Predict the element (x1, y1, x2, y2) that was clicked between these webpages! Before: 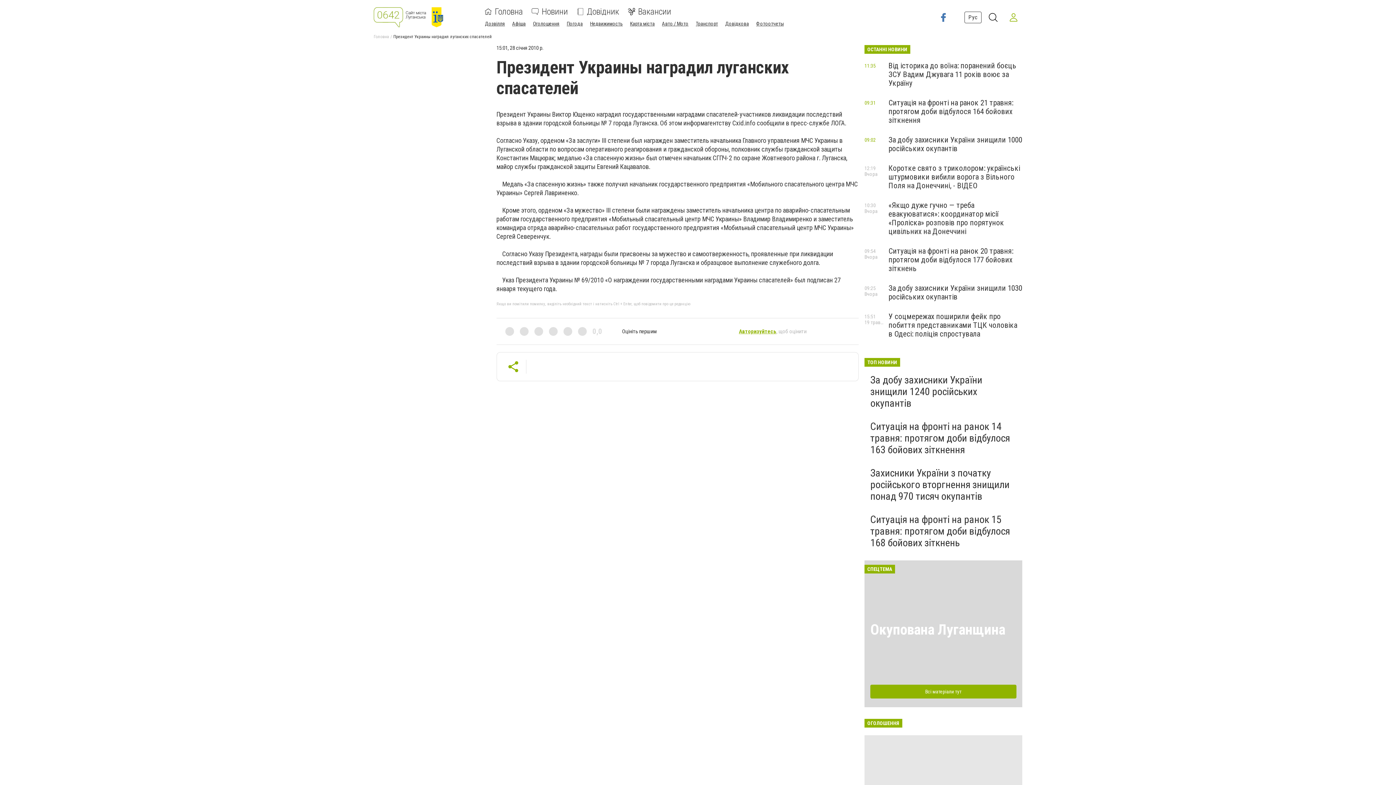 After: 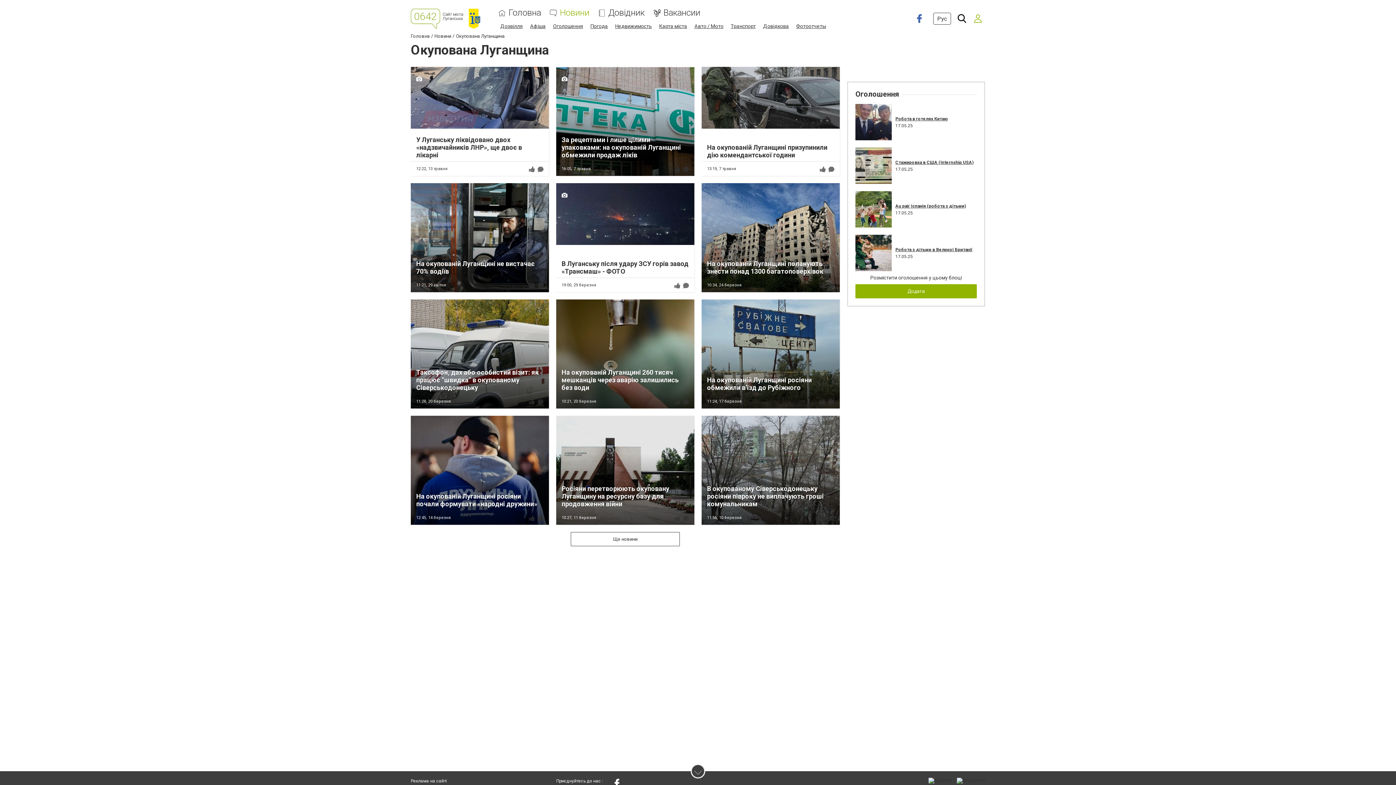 Action: bbox: (870, 684, 1016, 698) label: Всі матеріали тут